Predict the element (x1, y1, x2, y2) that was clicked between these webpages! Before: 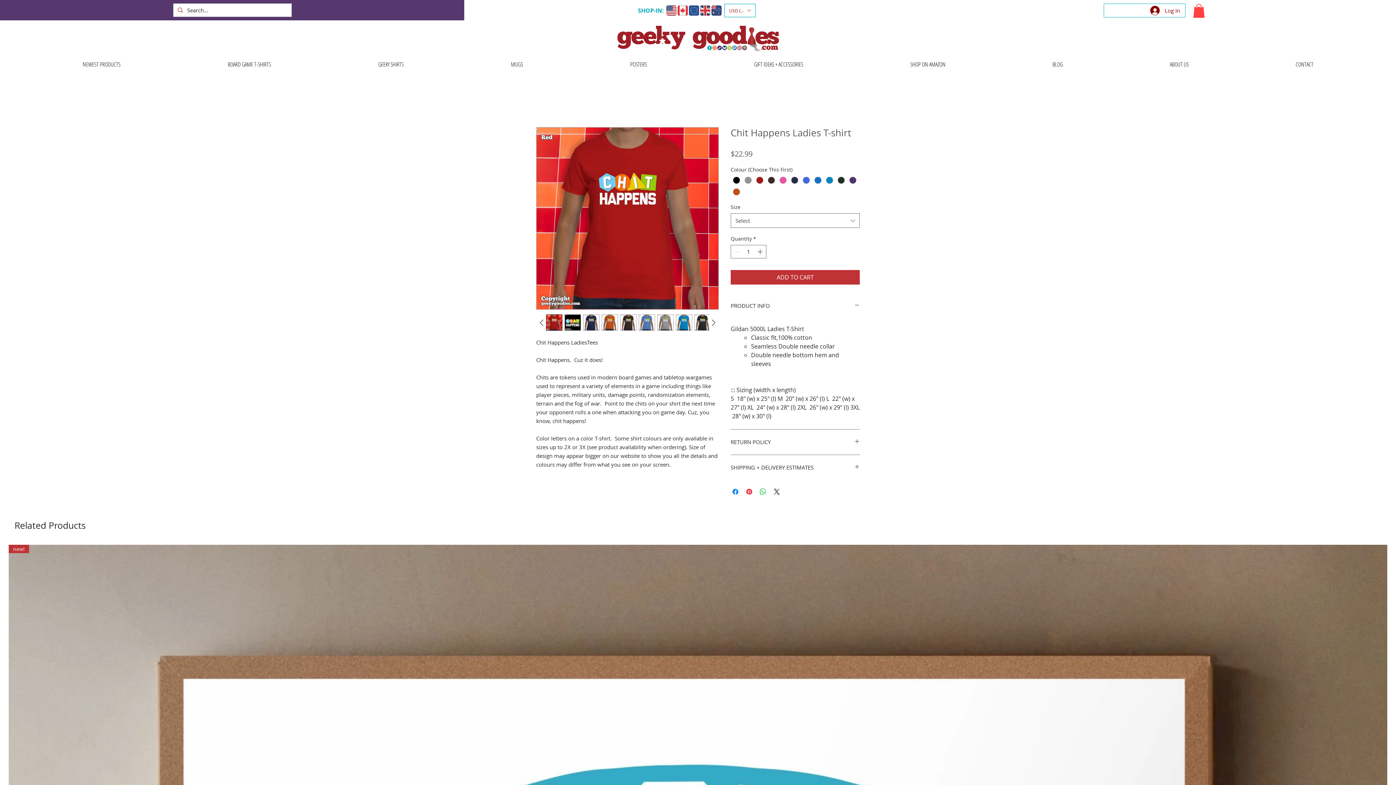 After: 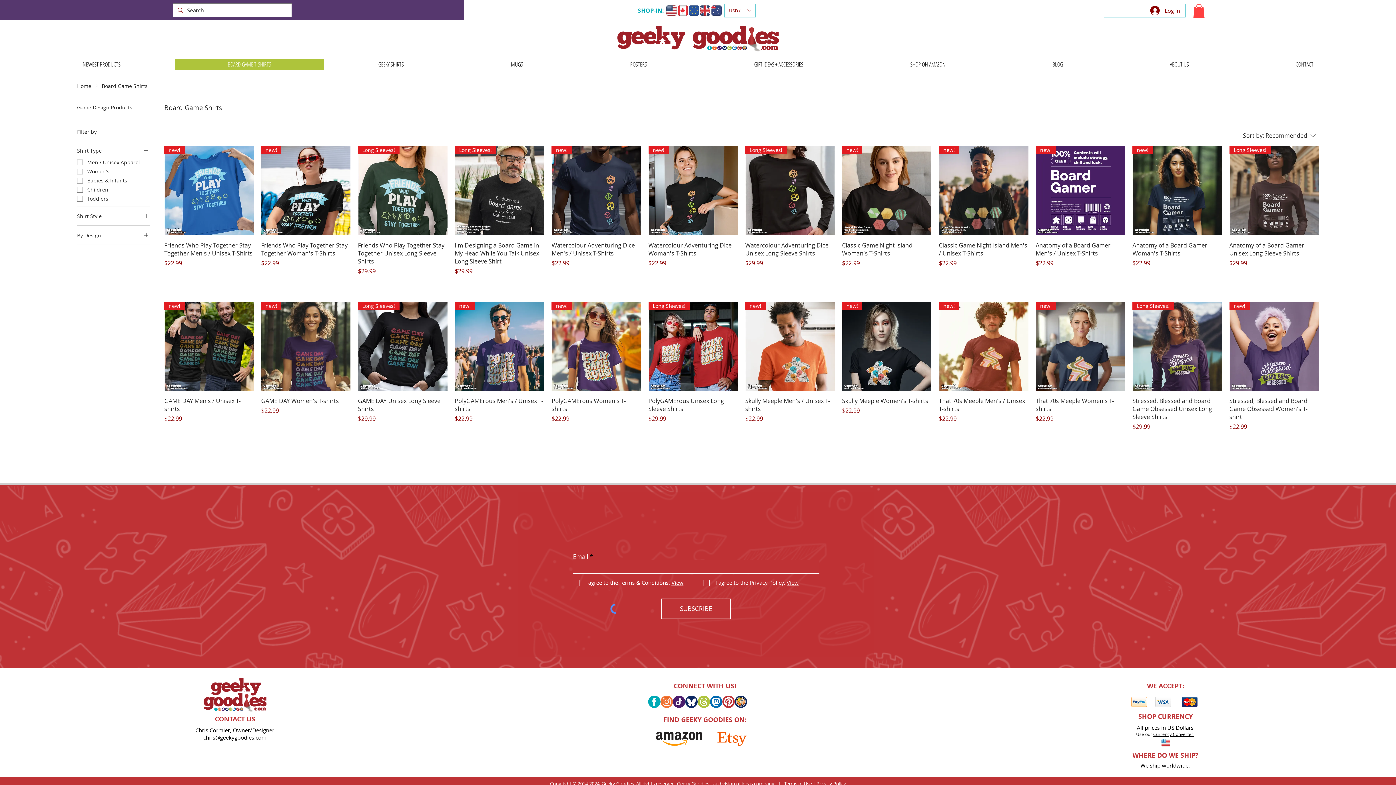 Action: label: BOARD GAME T-SHIRTS bbox: (174, 58, 324, 69)